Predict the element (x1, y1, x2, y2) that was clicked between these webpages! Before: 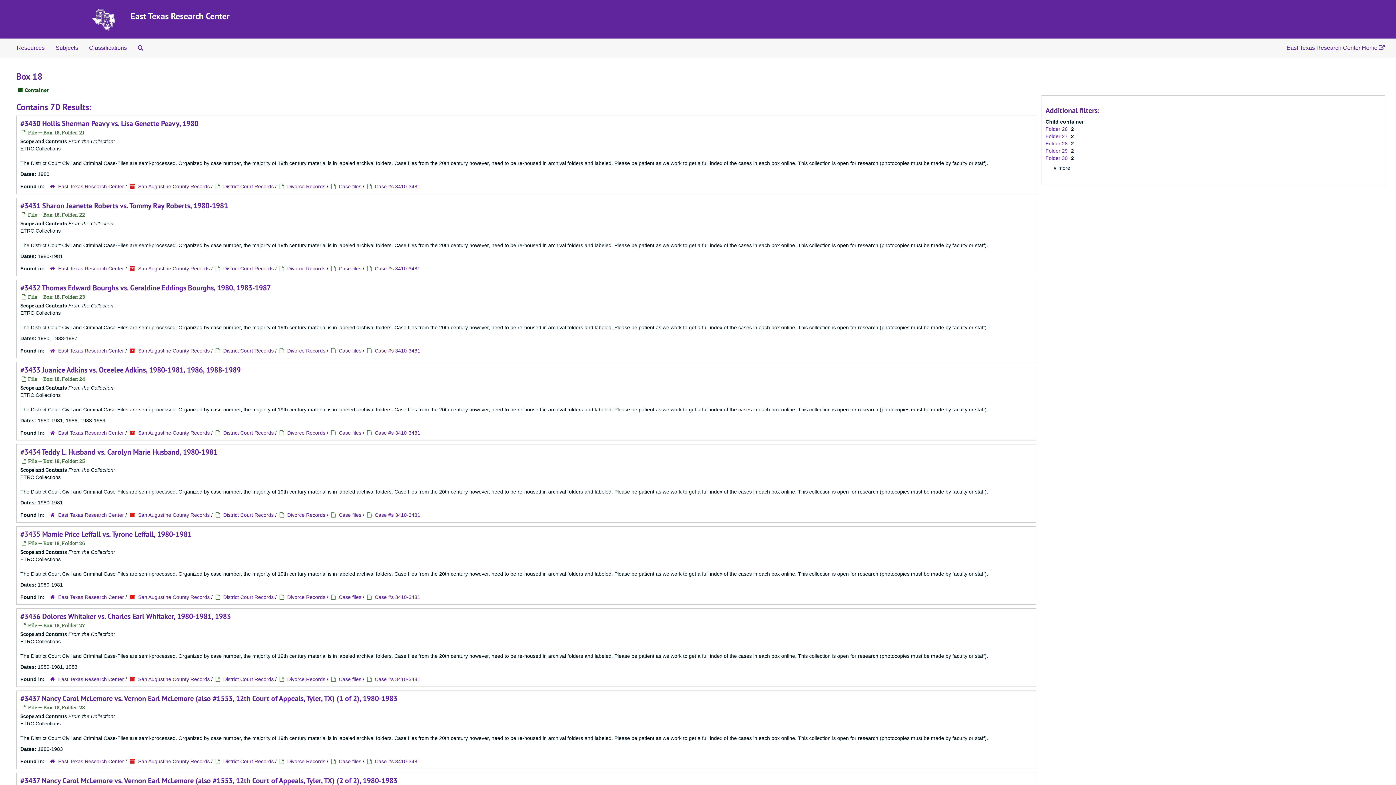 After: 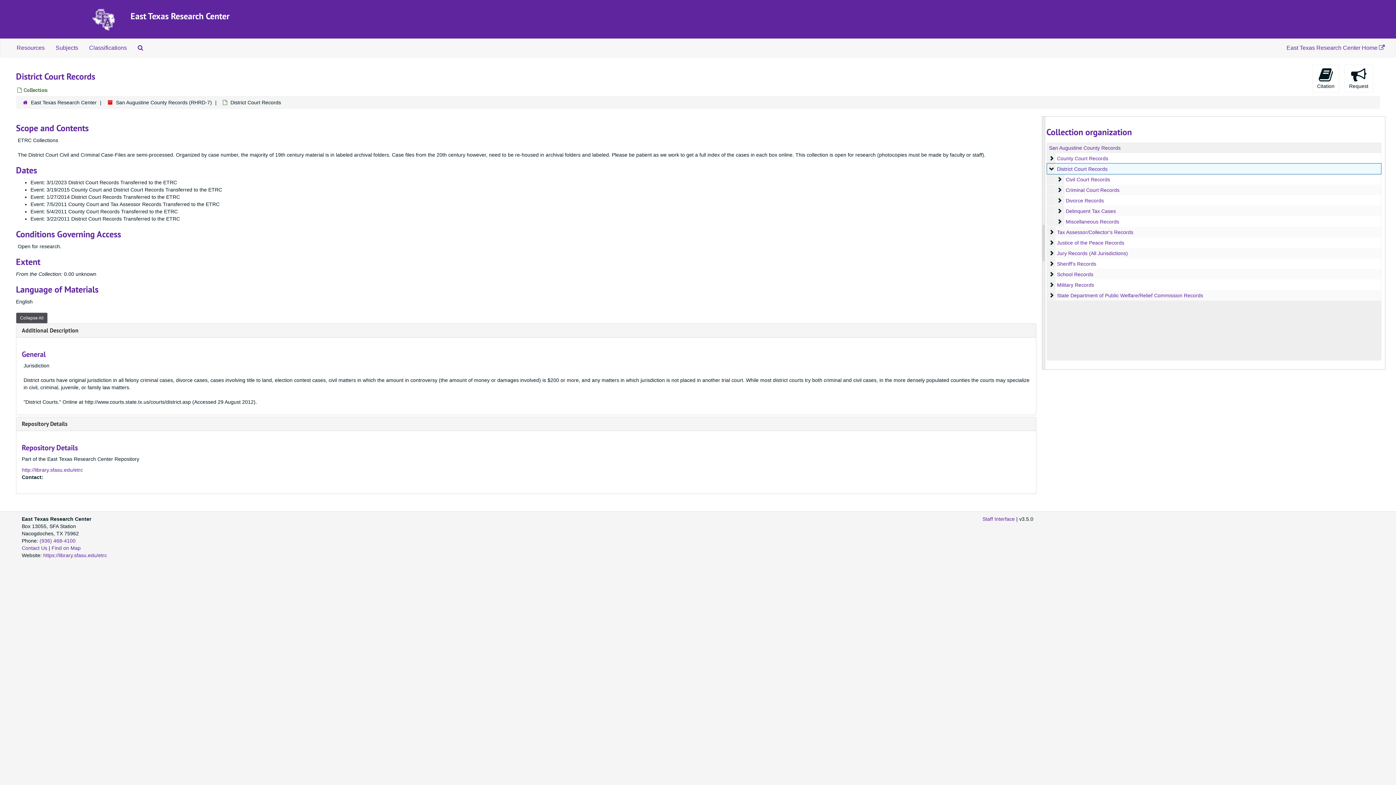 Action: label: District Court Records bbox: (223, 594, 273, 600)